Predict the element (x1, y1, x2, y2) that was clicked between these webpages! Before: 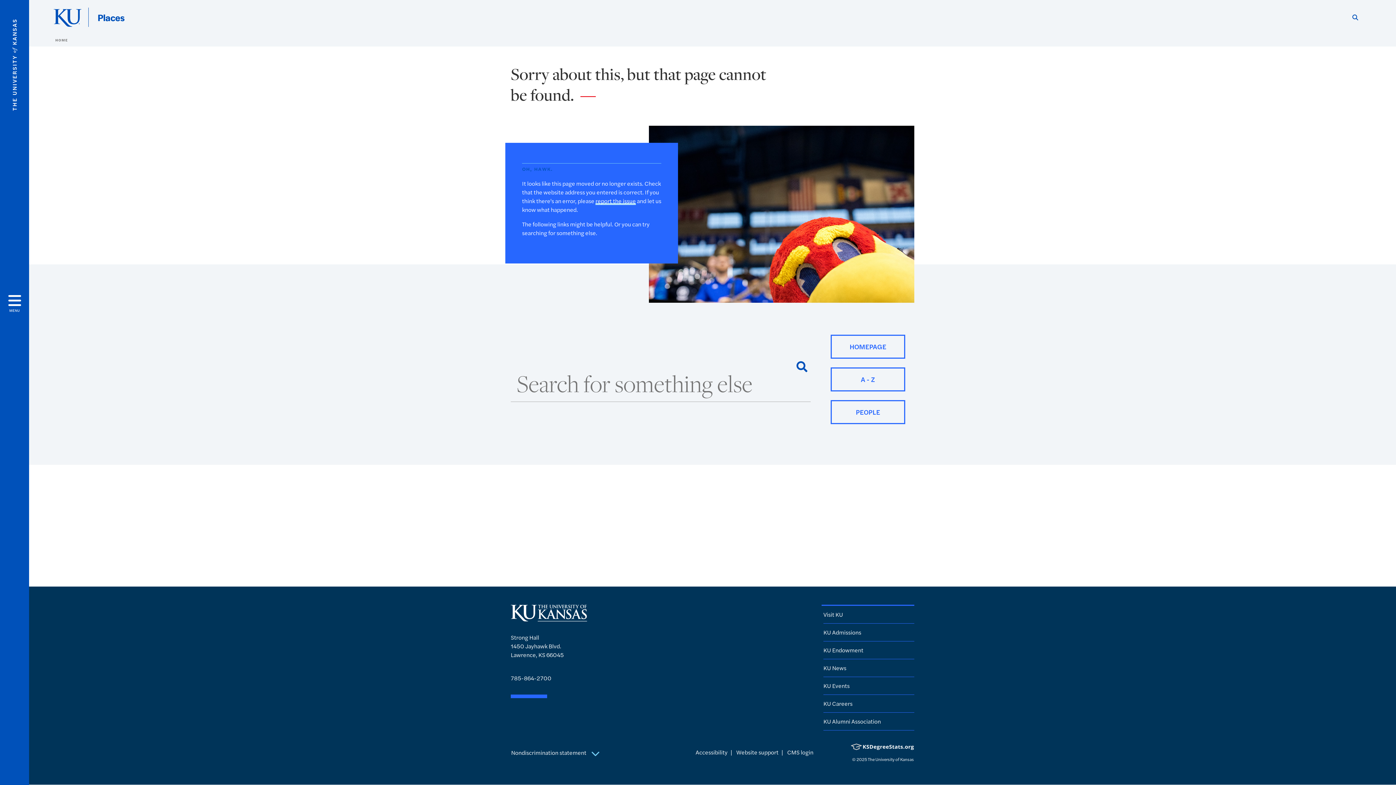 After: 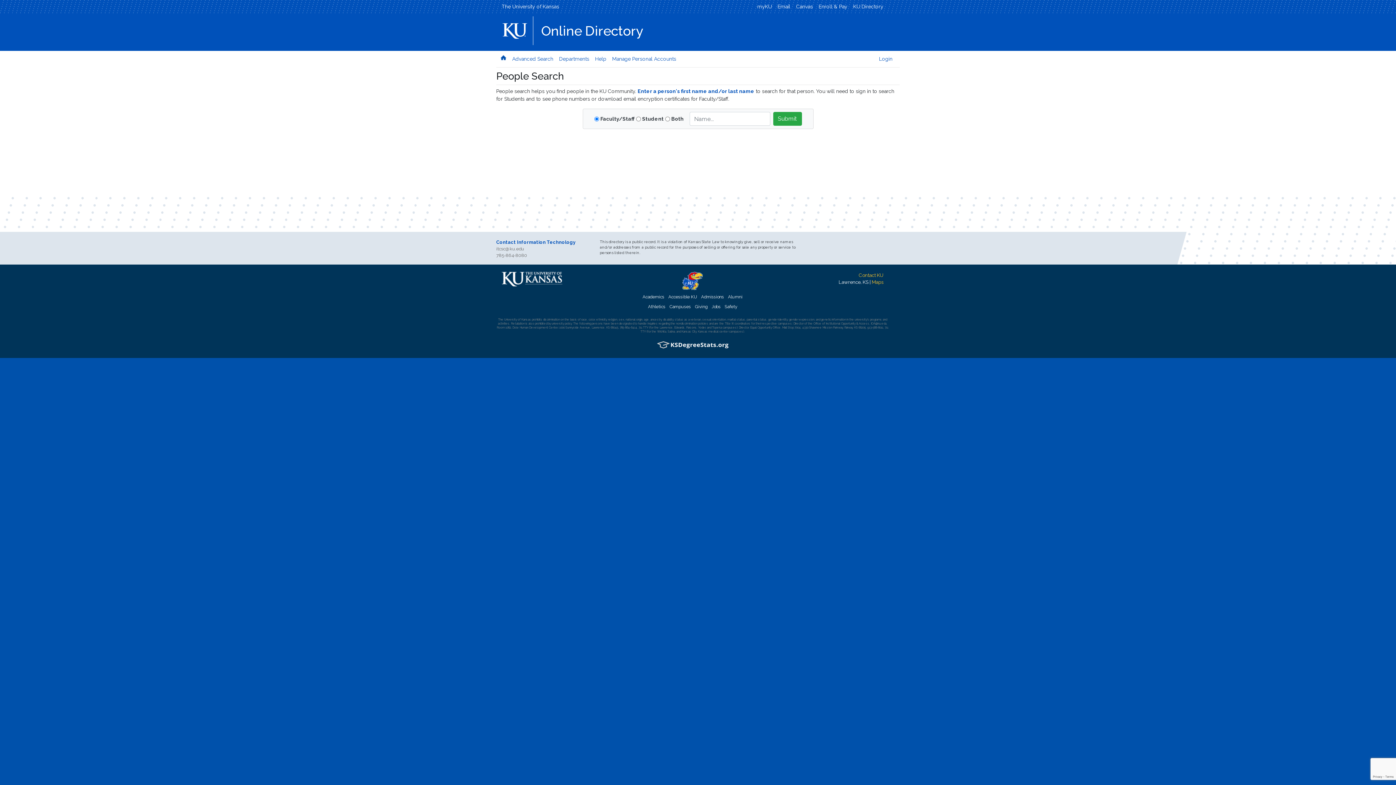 Action: bbox: (830, 400, 905, 424) label: PEOPLE